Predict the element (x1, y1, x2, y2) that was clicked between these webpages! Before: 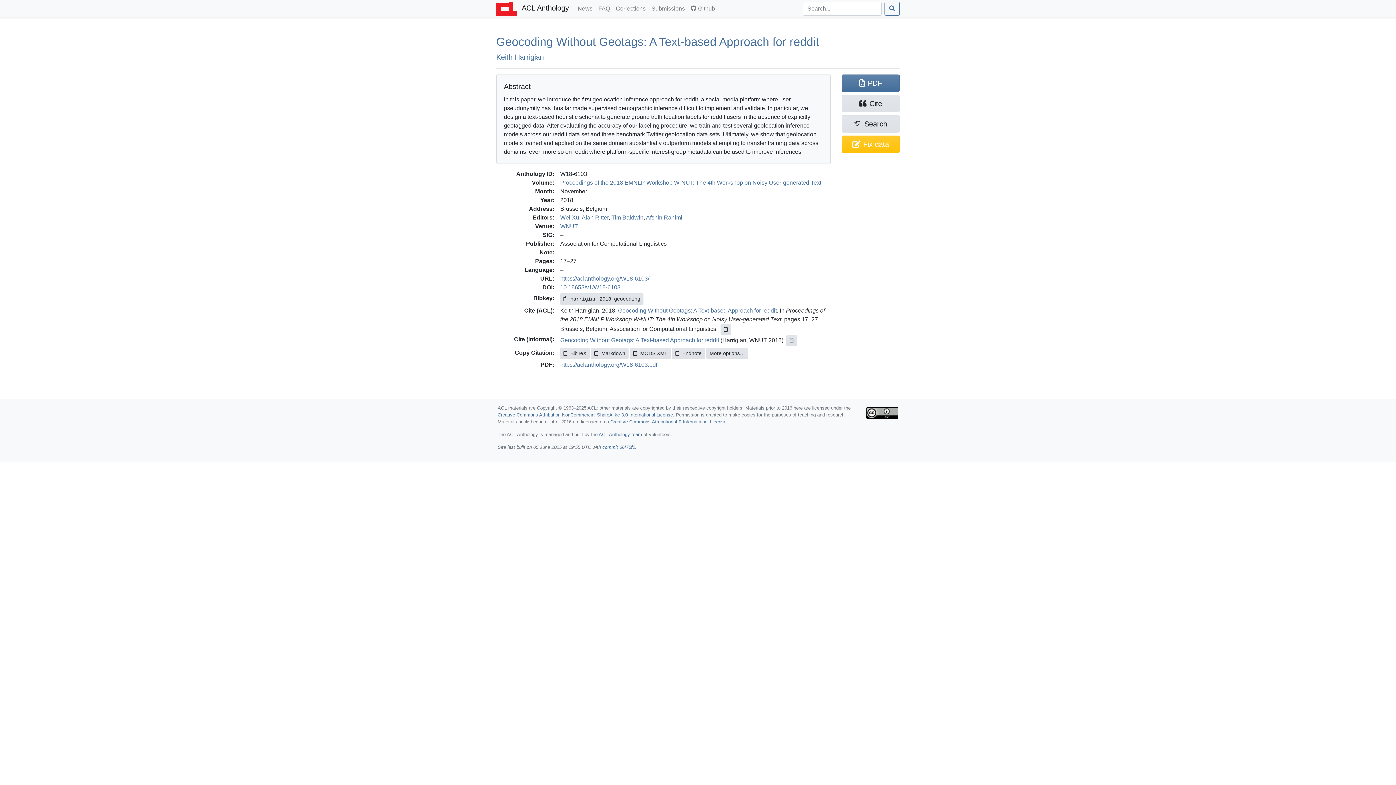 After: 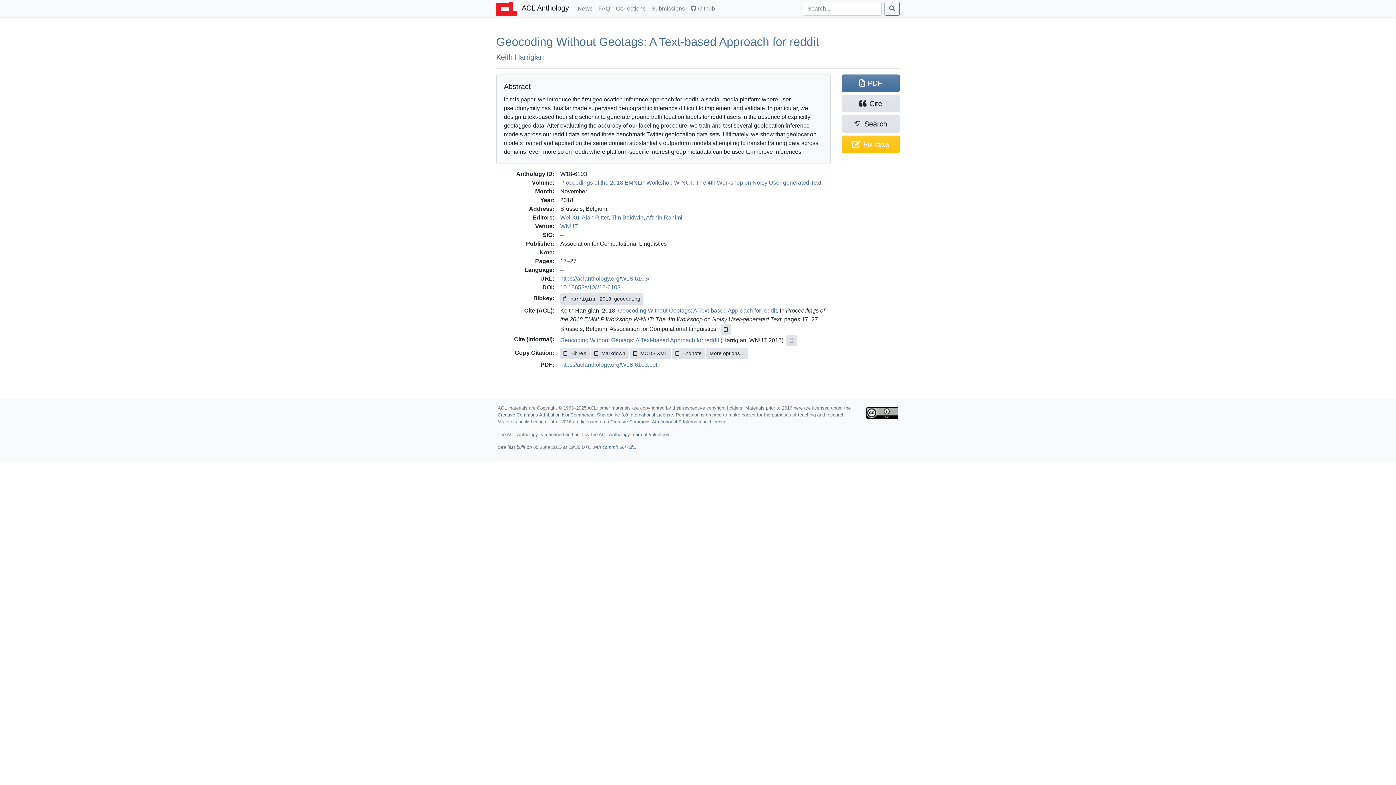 Action: label: 10.18653/v1/W18-6103 bbox: (560, 284, 620, 290)